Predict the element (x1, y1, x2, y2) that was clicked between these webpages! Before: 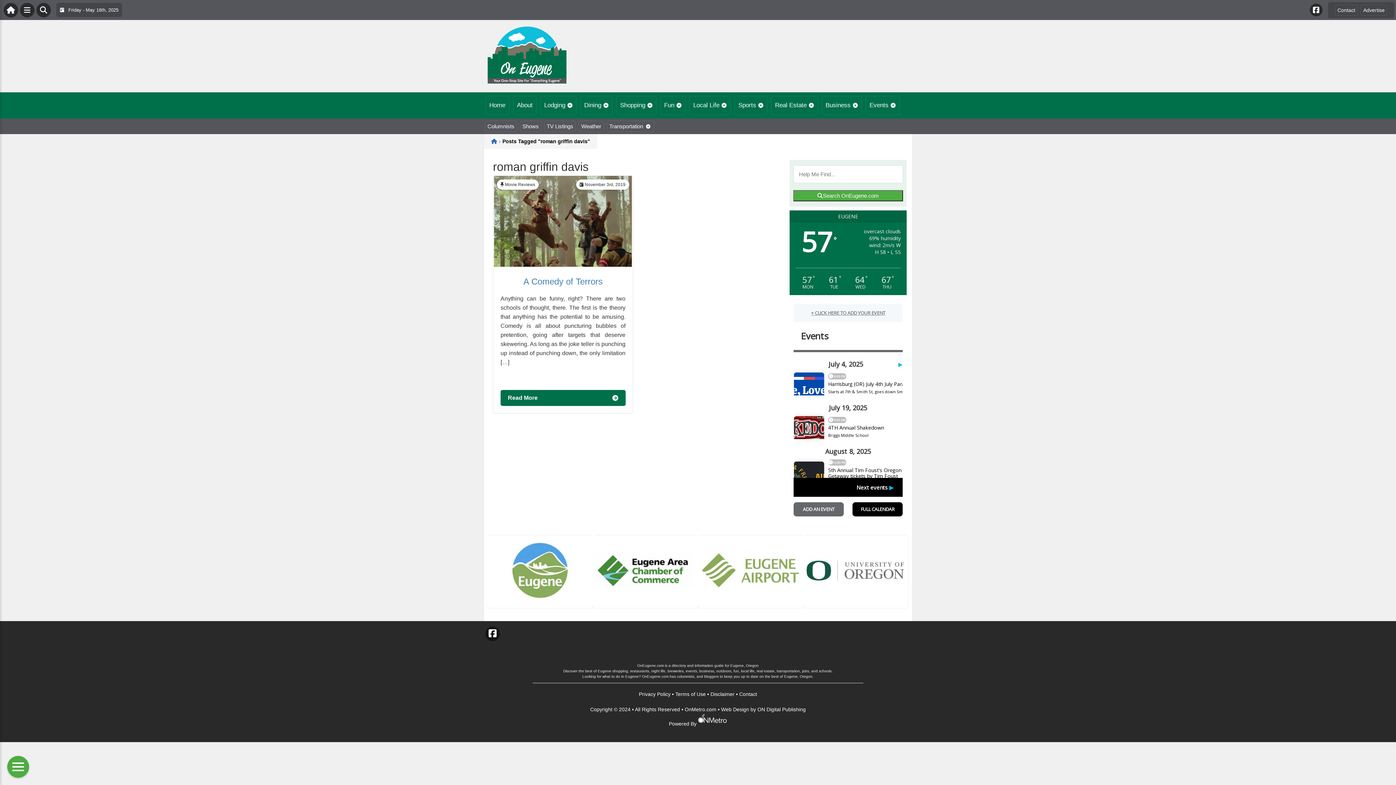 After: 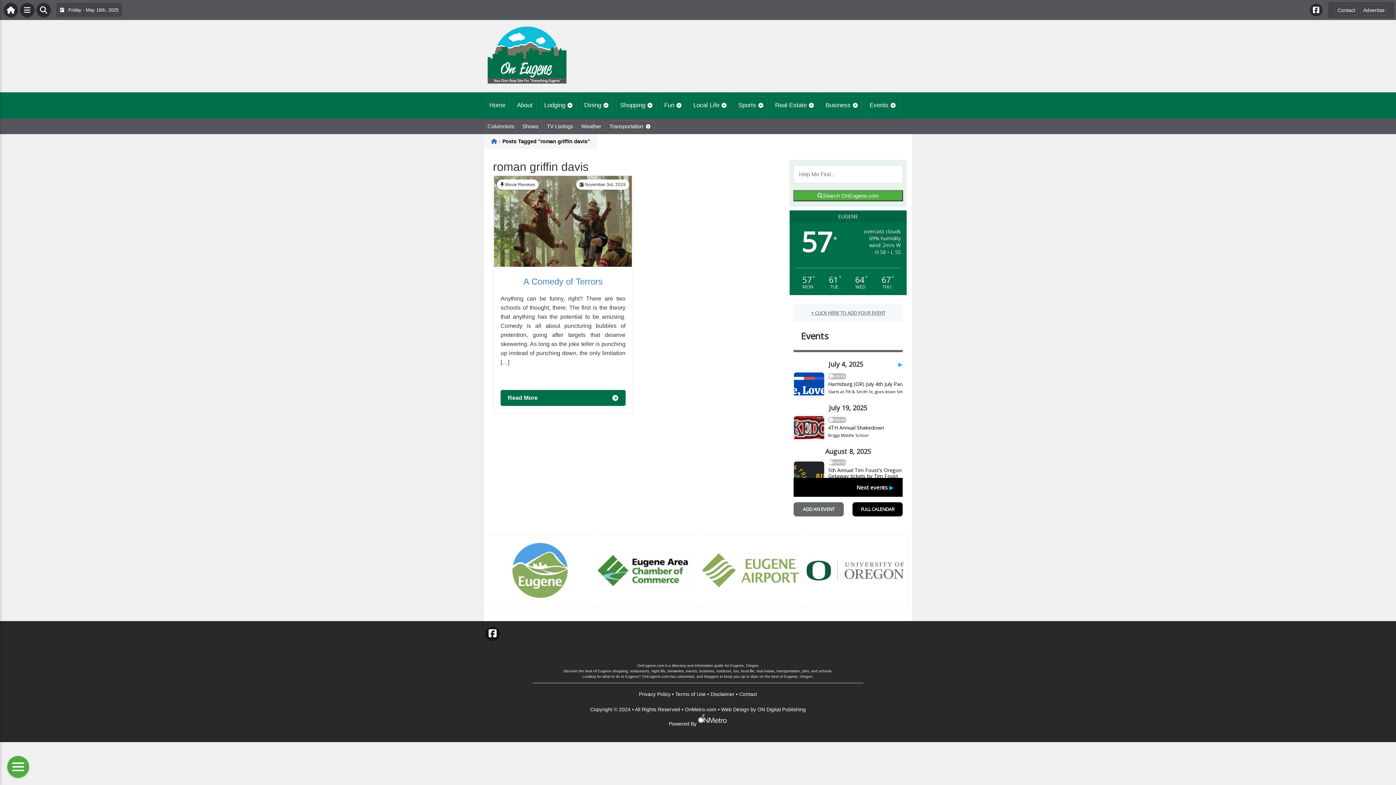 Action: bbox: (592, 600, 697, 606)